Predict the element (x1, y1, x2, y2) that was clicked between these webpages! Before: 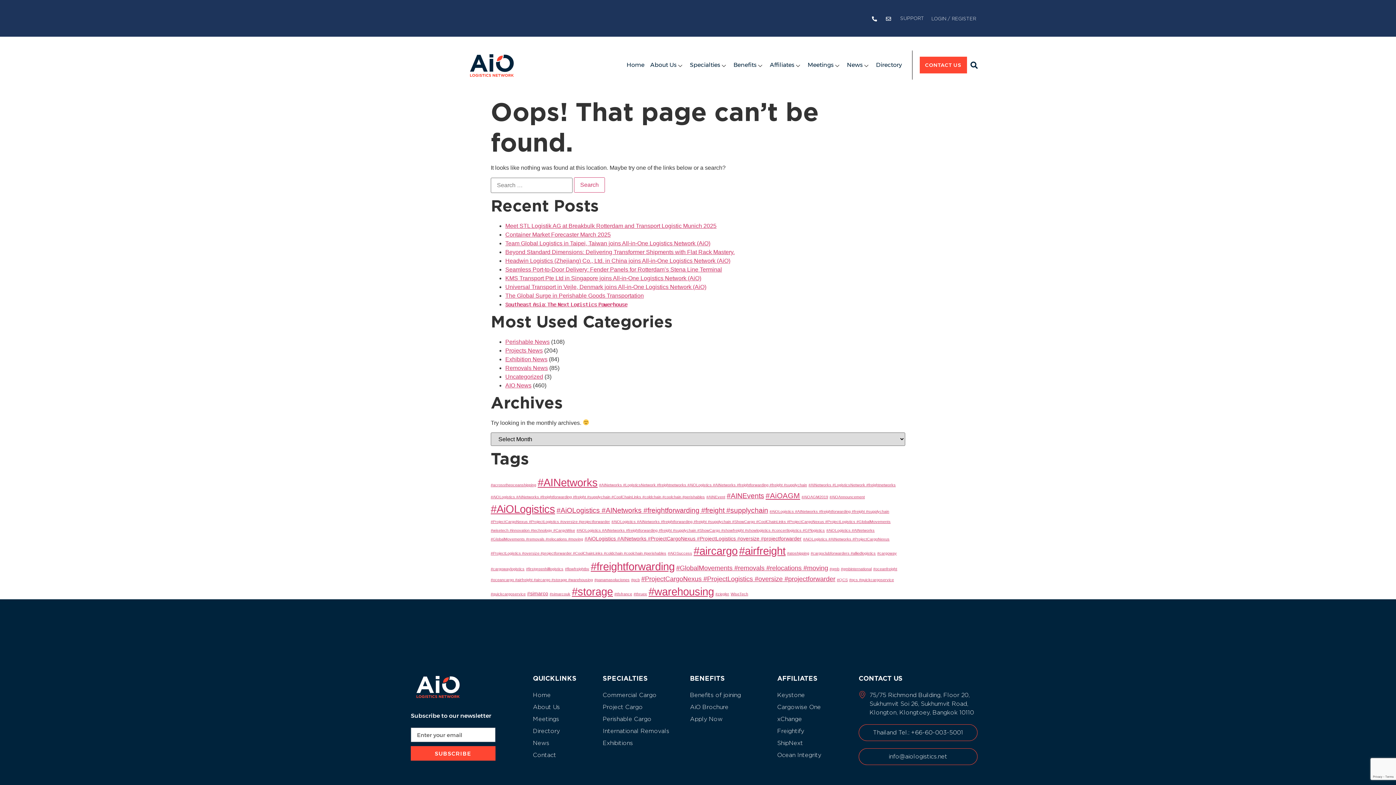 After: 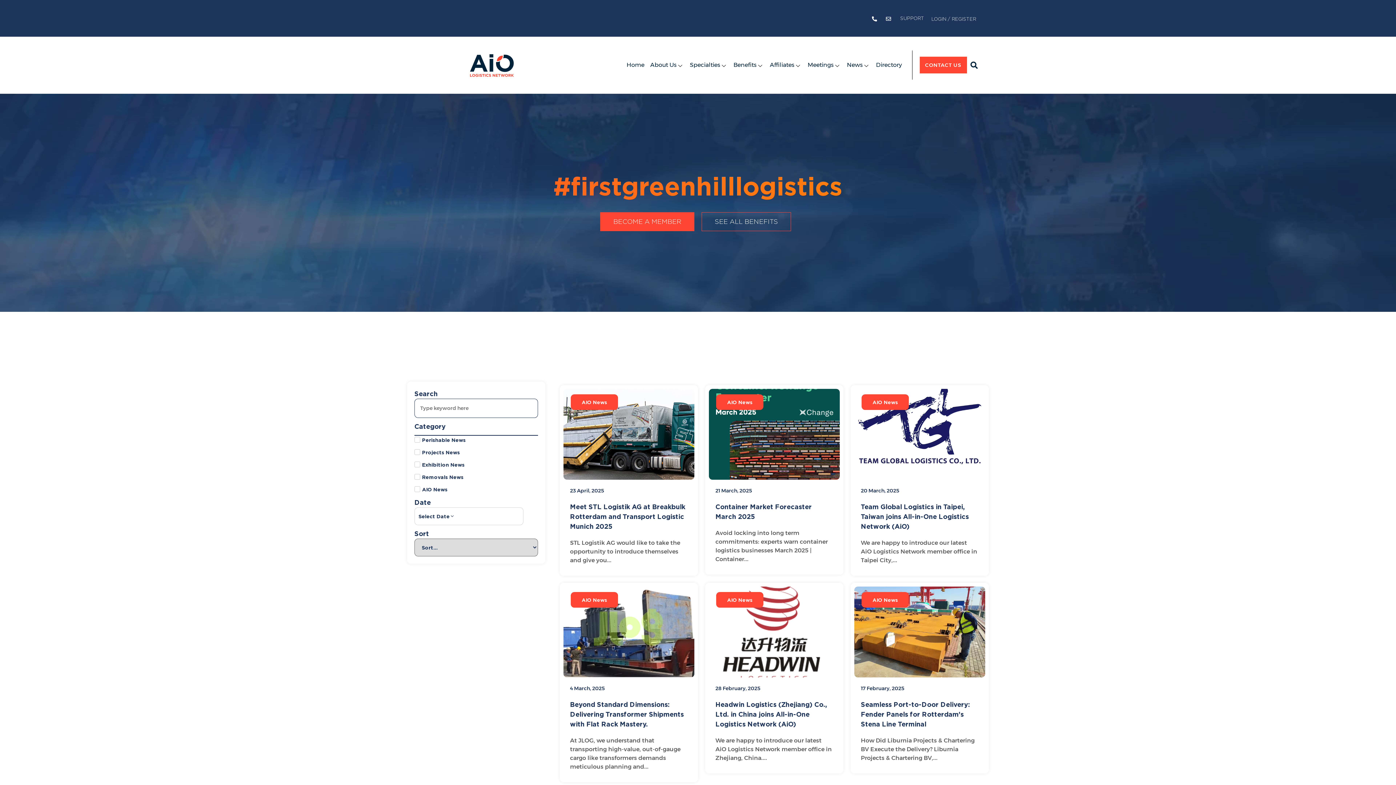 Action: bbox: (526, 566, 563, 571) label: #firstgreenhilllogistics (1 item)